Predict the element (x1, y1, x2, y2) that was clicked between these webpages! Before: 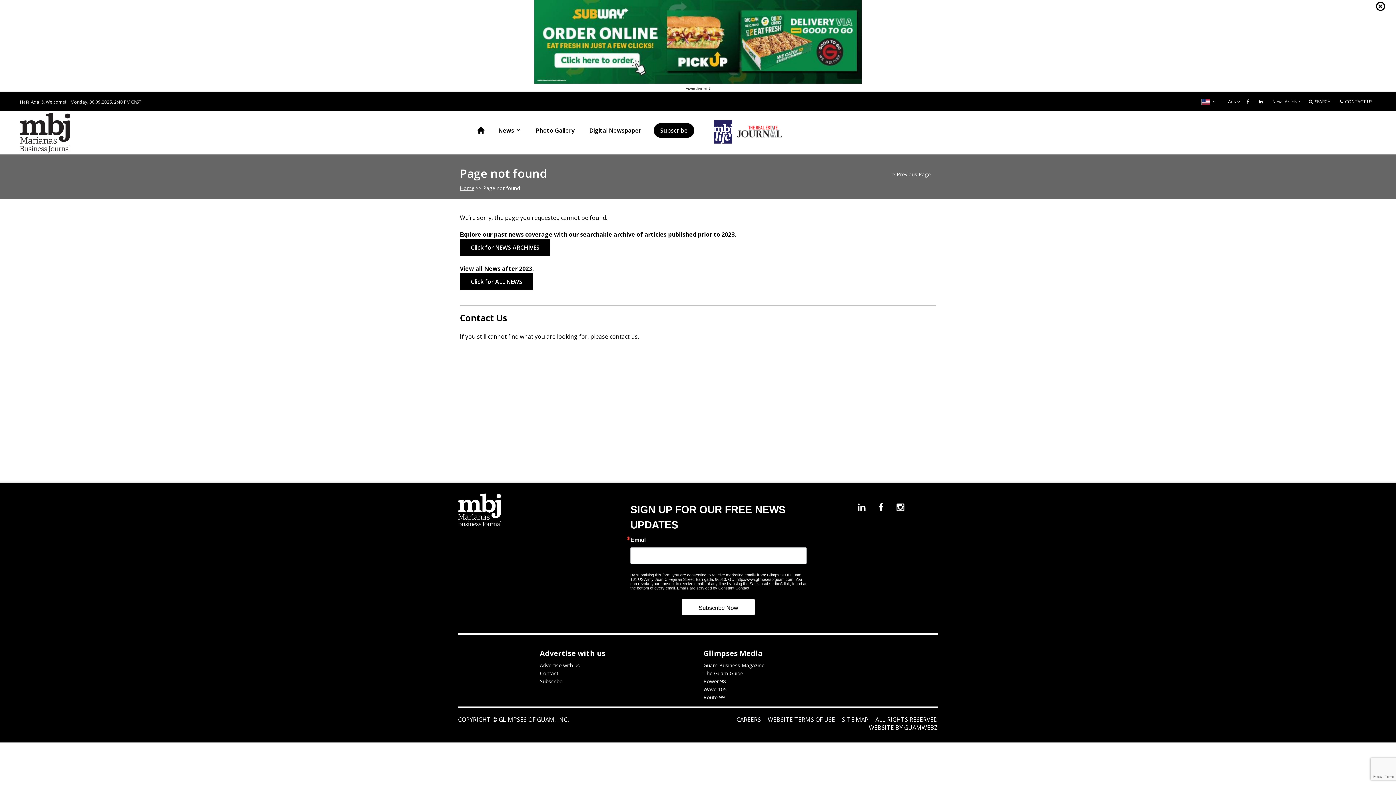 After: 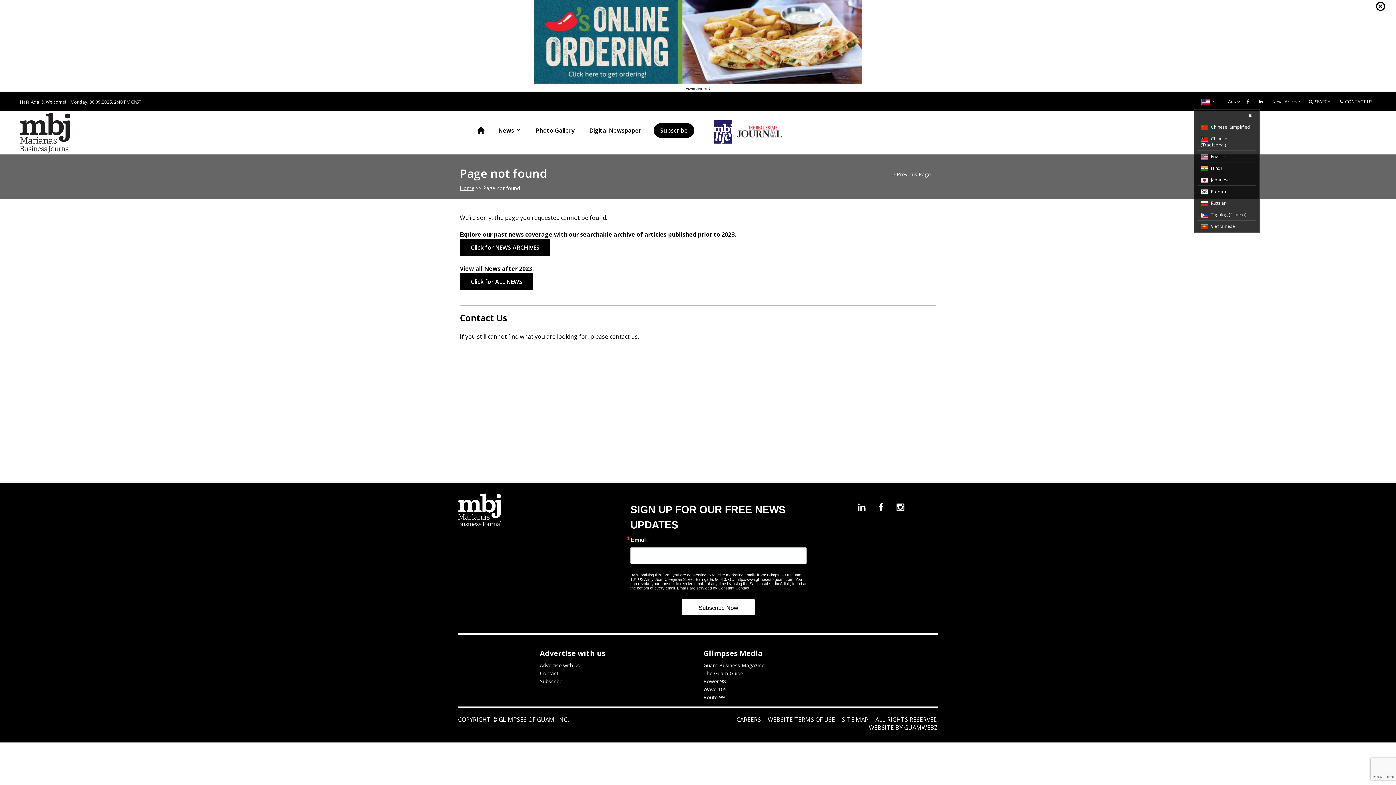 Action: label:   bbox: (1201, 98, 1216, 104)